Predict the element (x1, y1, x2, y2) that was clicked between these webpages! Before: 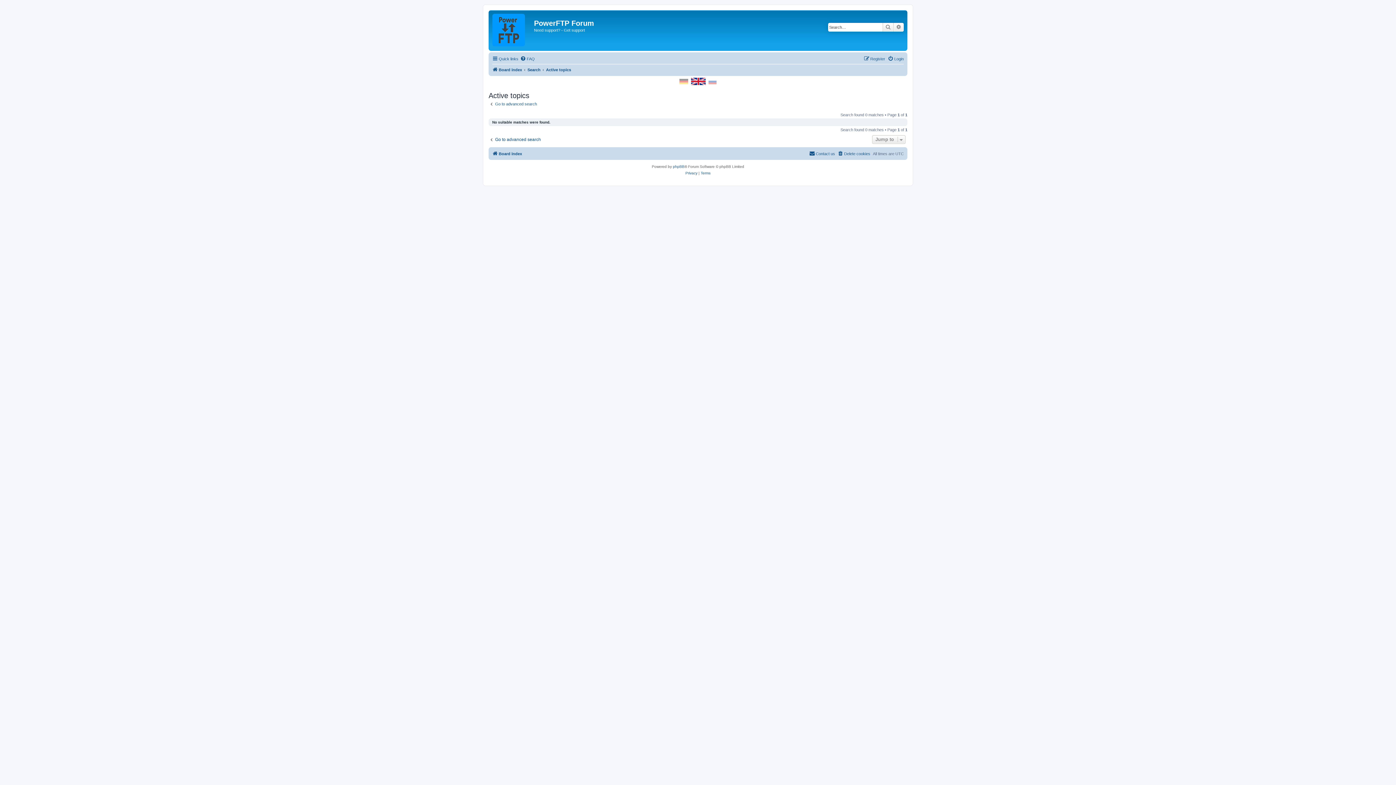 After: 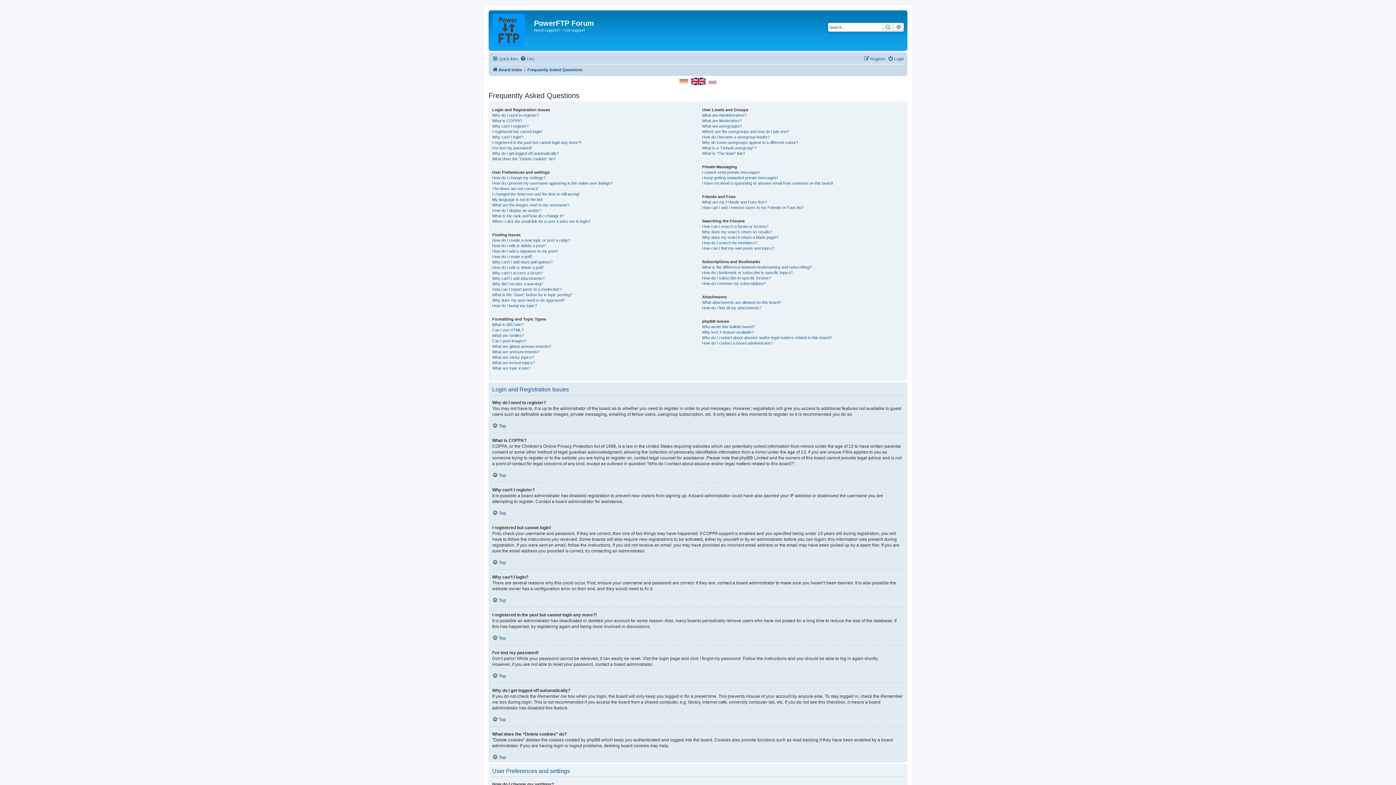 Action: bbox: (520, 54, 534, 63) label: FAQ